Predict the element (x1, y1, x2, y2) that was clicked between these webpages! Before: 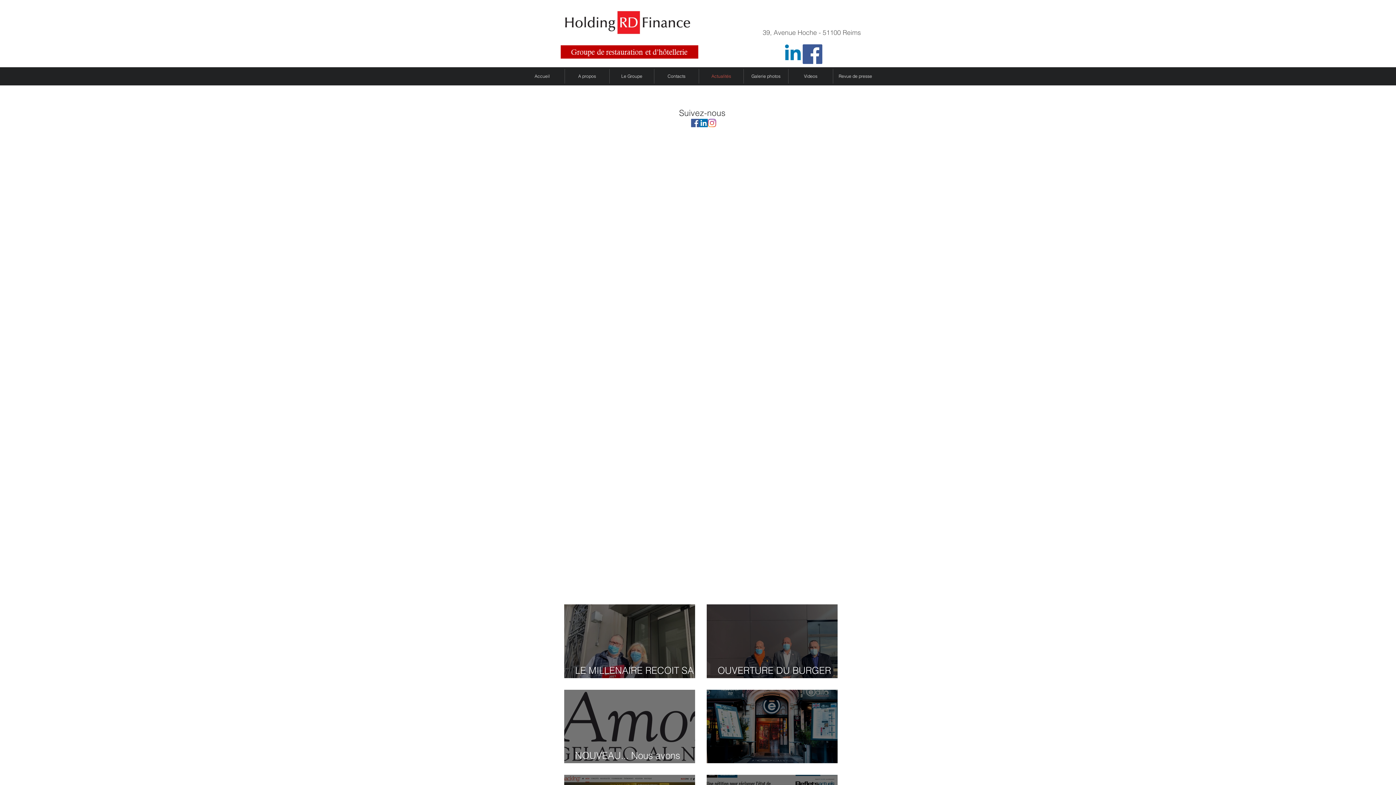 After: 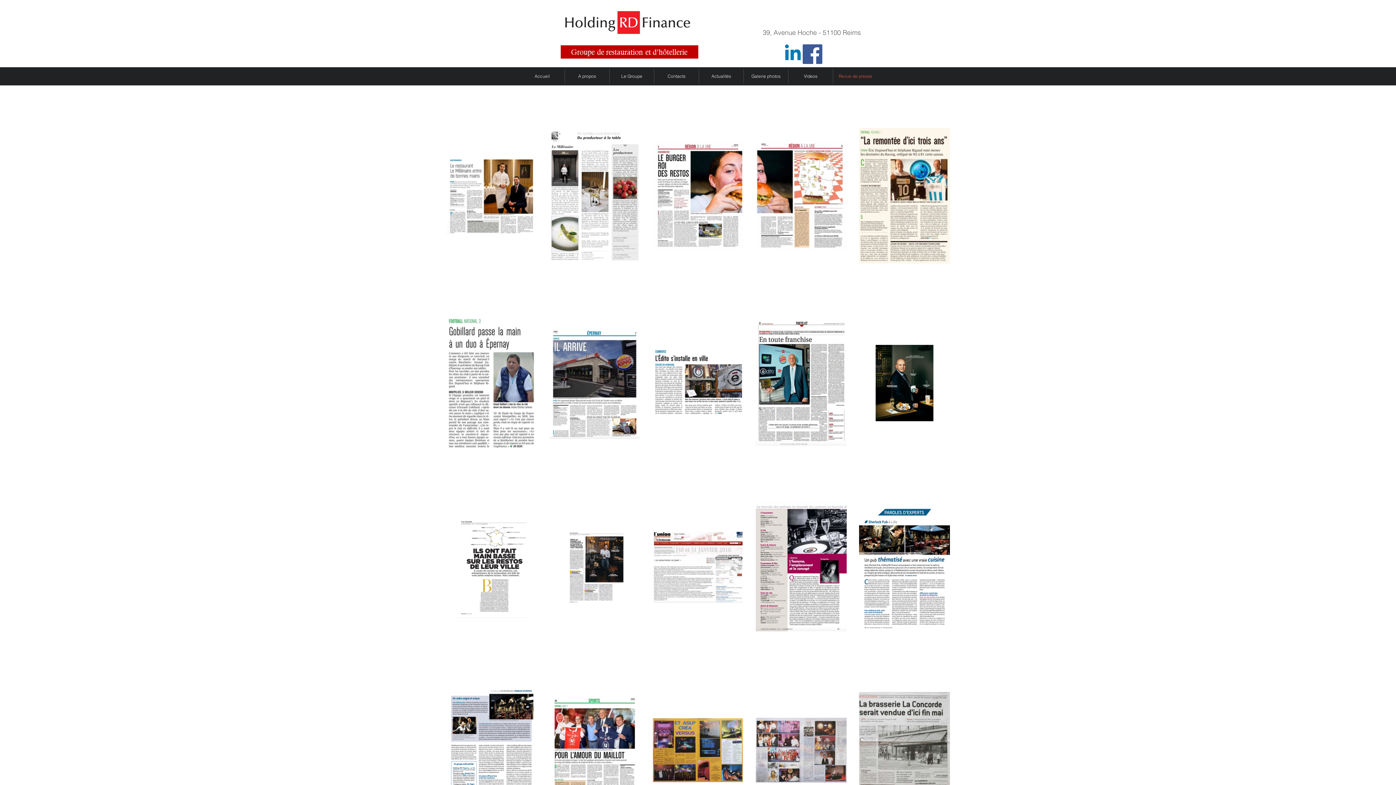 Action: label: Revue de presse bbox: (833, 69, 877, 83)